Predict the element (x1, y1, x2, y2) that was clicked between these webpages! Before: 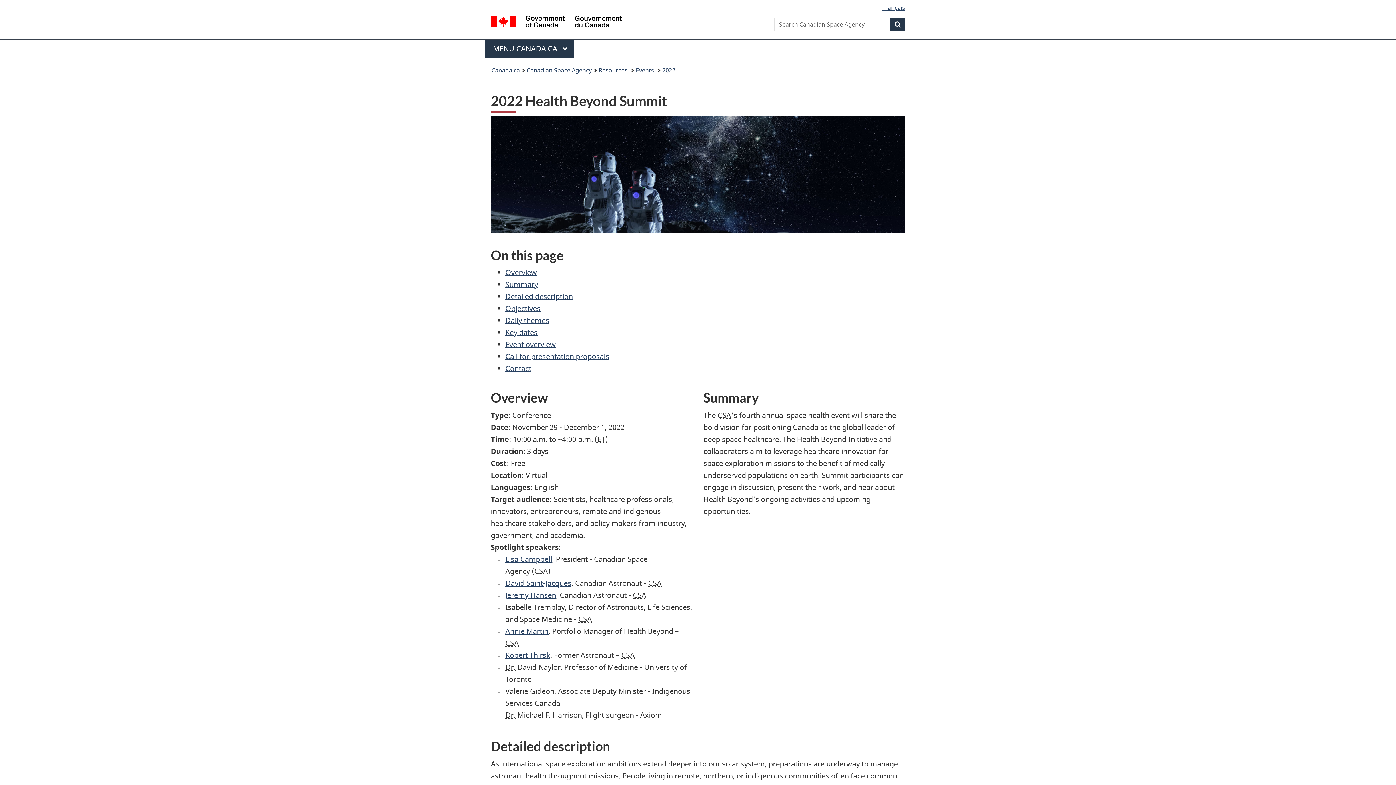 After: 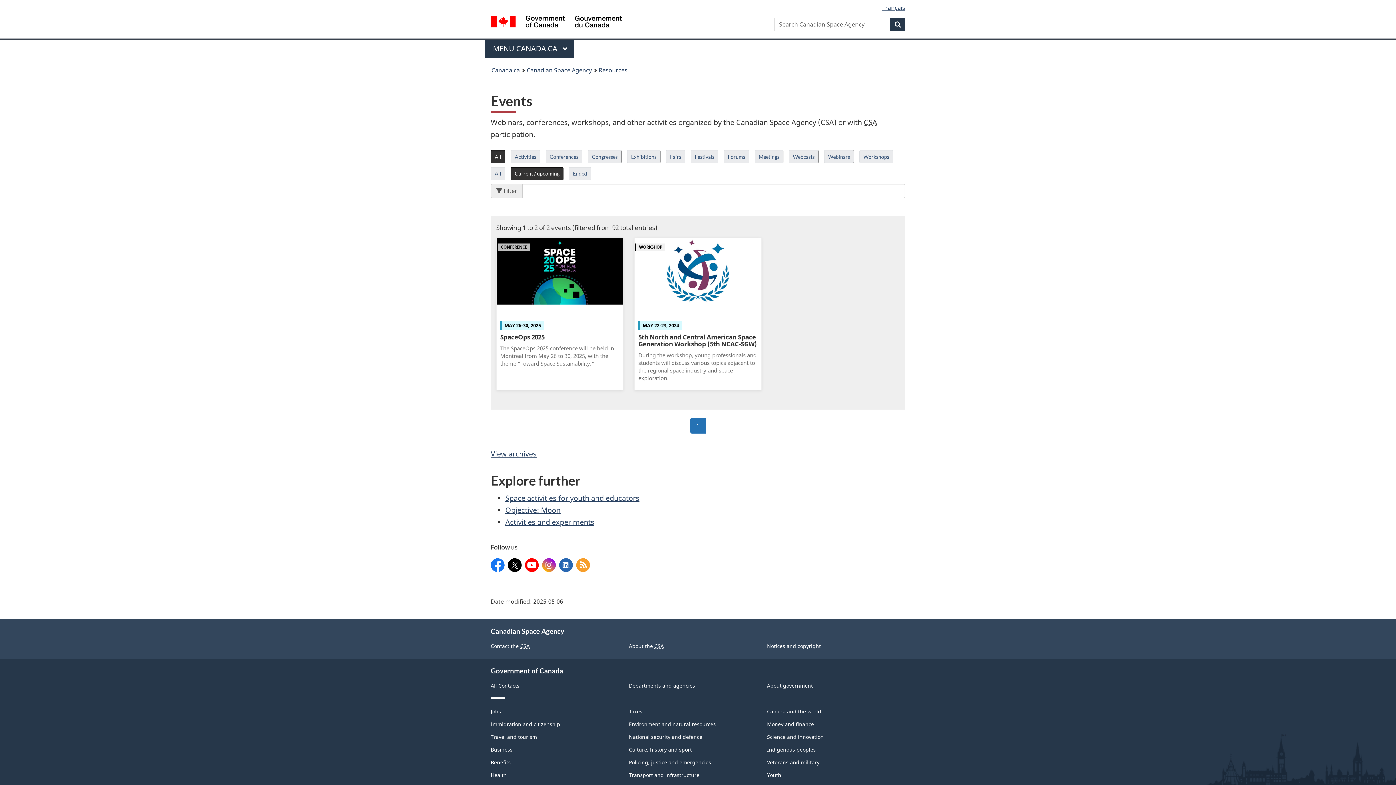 Action: bbox: (636, 64, 654, 76) label: Events